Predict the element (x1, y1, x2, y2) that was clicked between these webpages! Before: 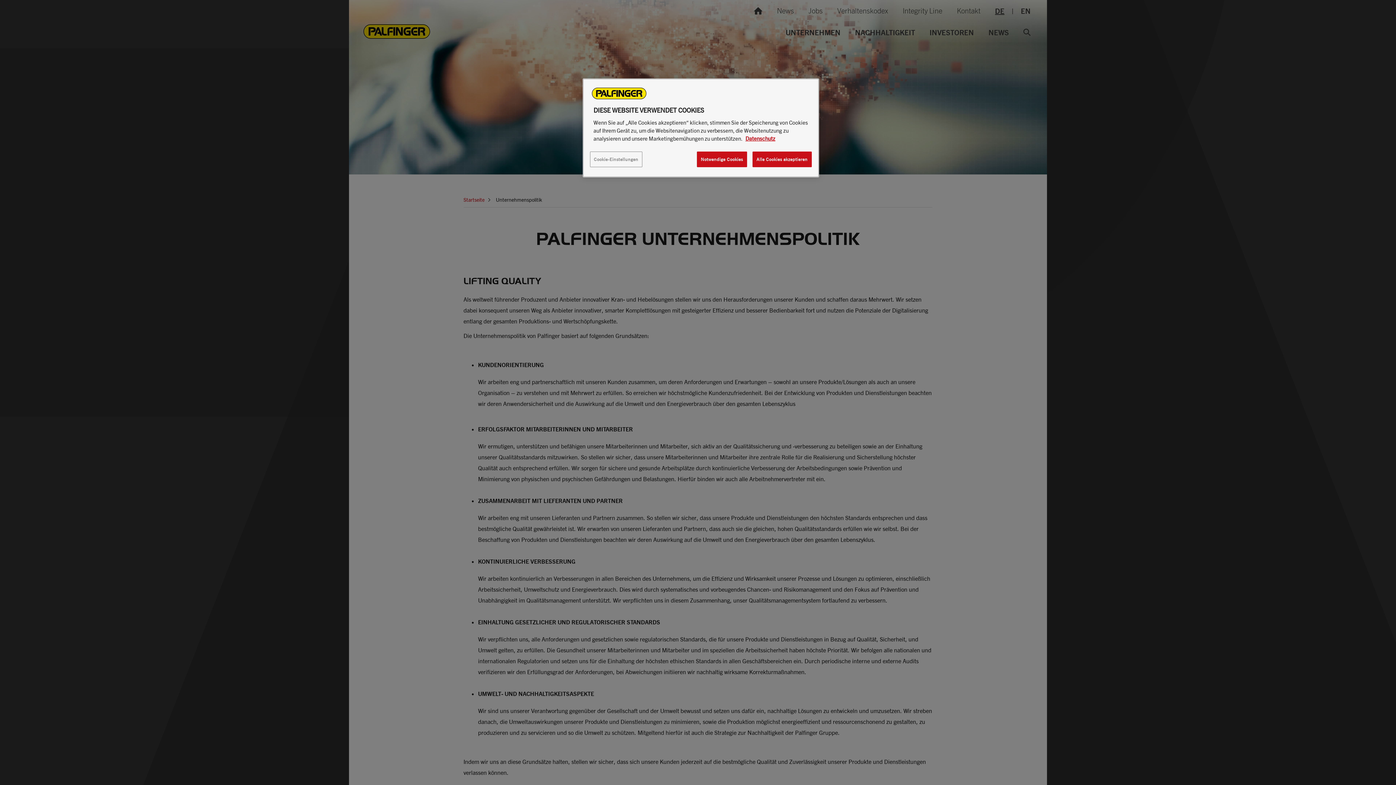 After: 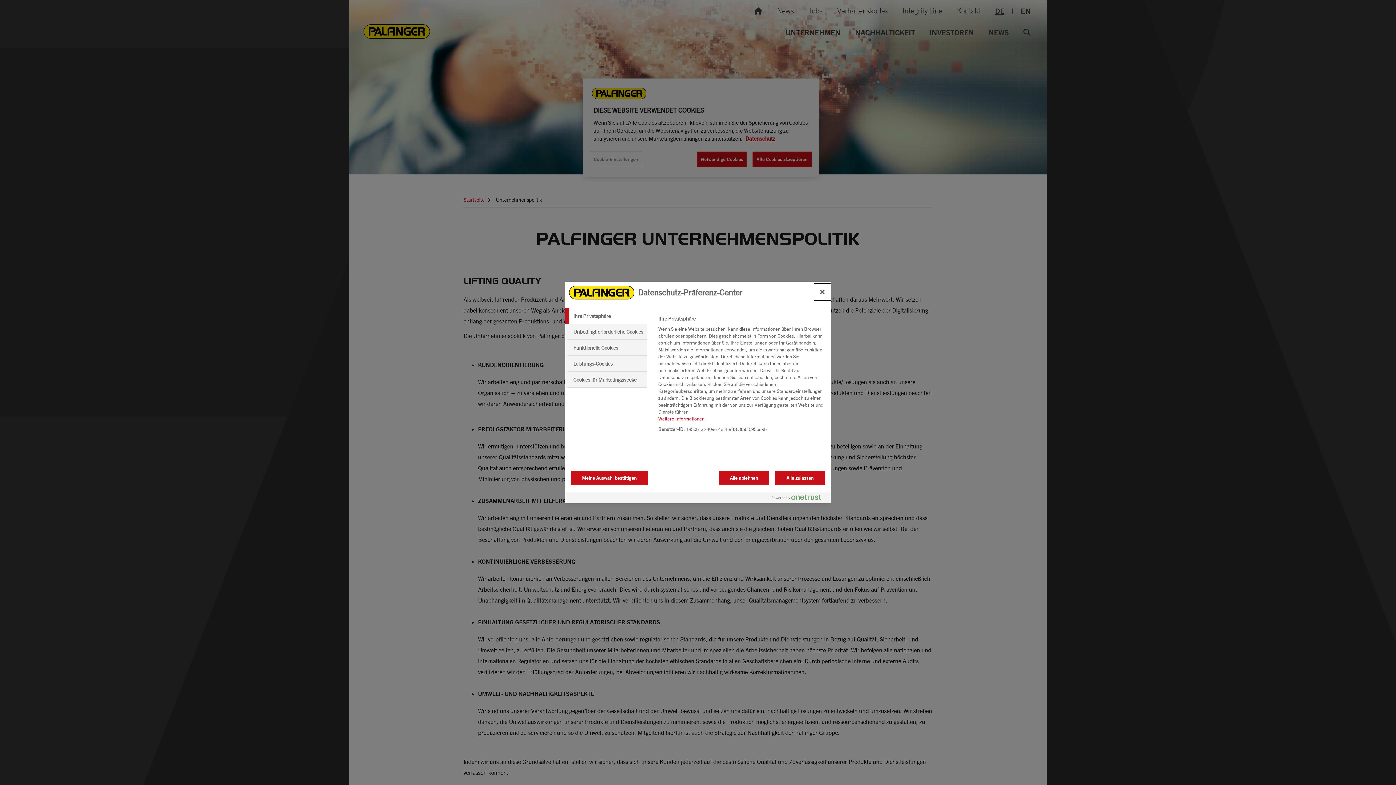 Action: label: Cookie-Einstellungen bbox: (590, 151, 642, 167)